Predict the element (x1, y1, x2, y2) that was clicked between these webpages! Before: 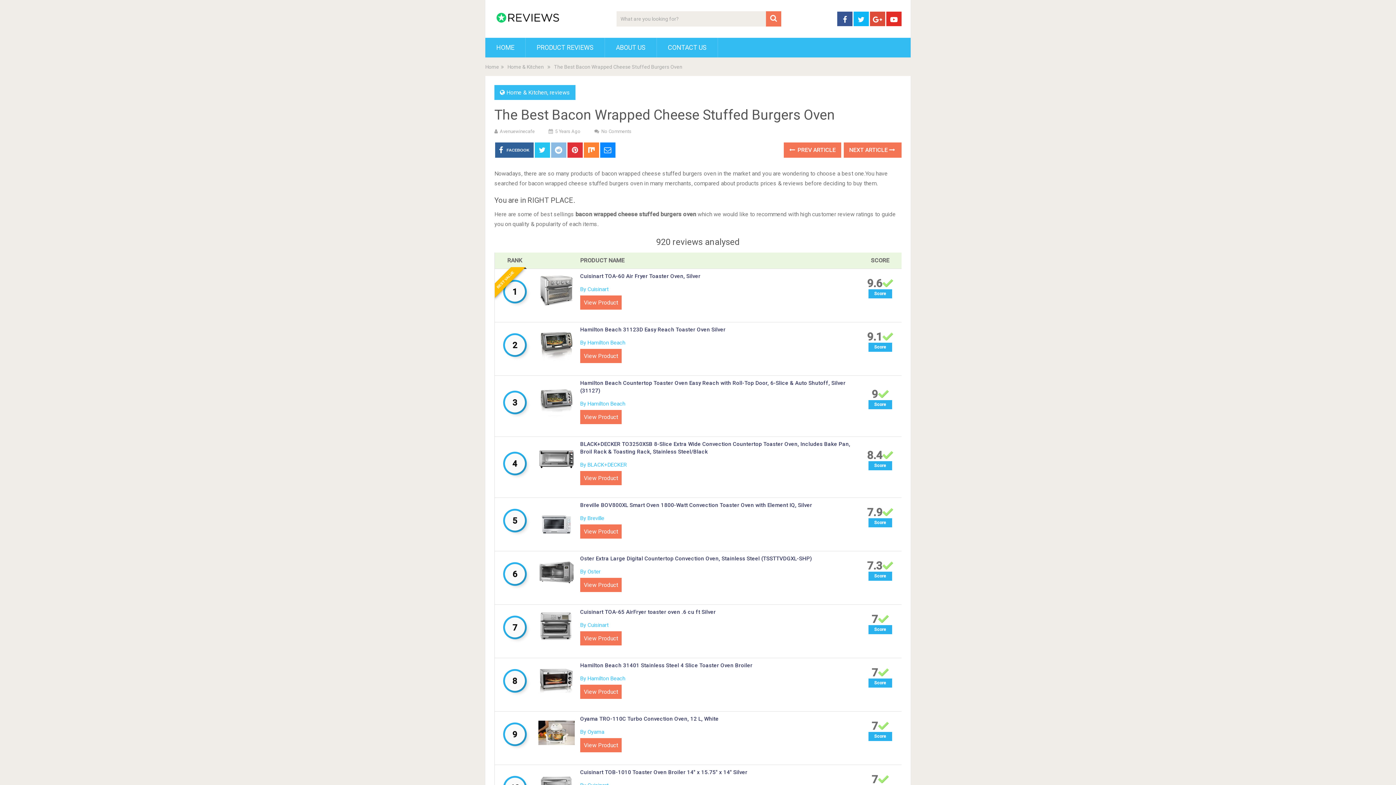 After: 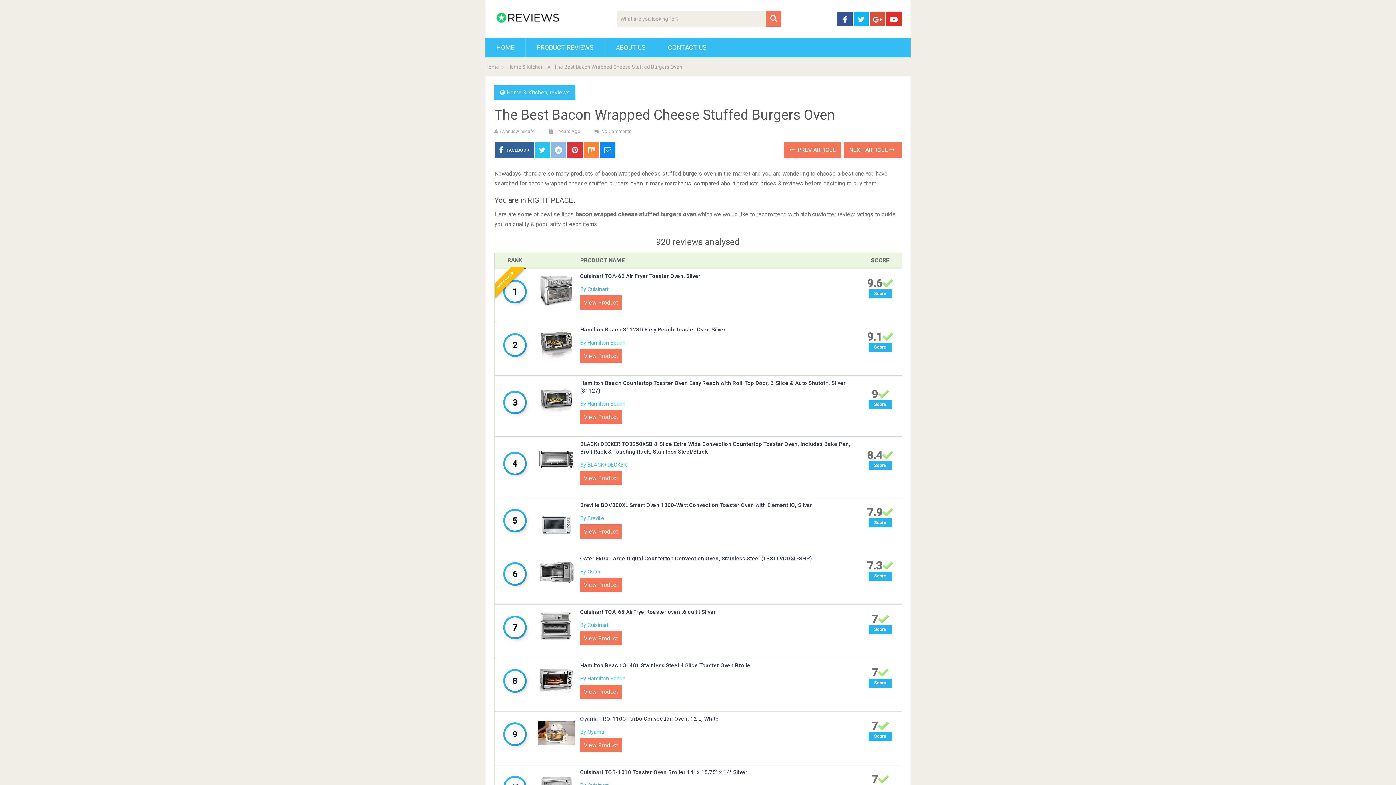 Action: bbox: (580, 631, 621, 645) label: View Product